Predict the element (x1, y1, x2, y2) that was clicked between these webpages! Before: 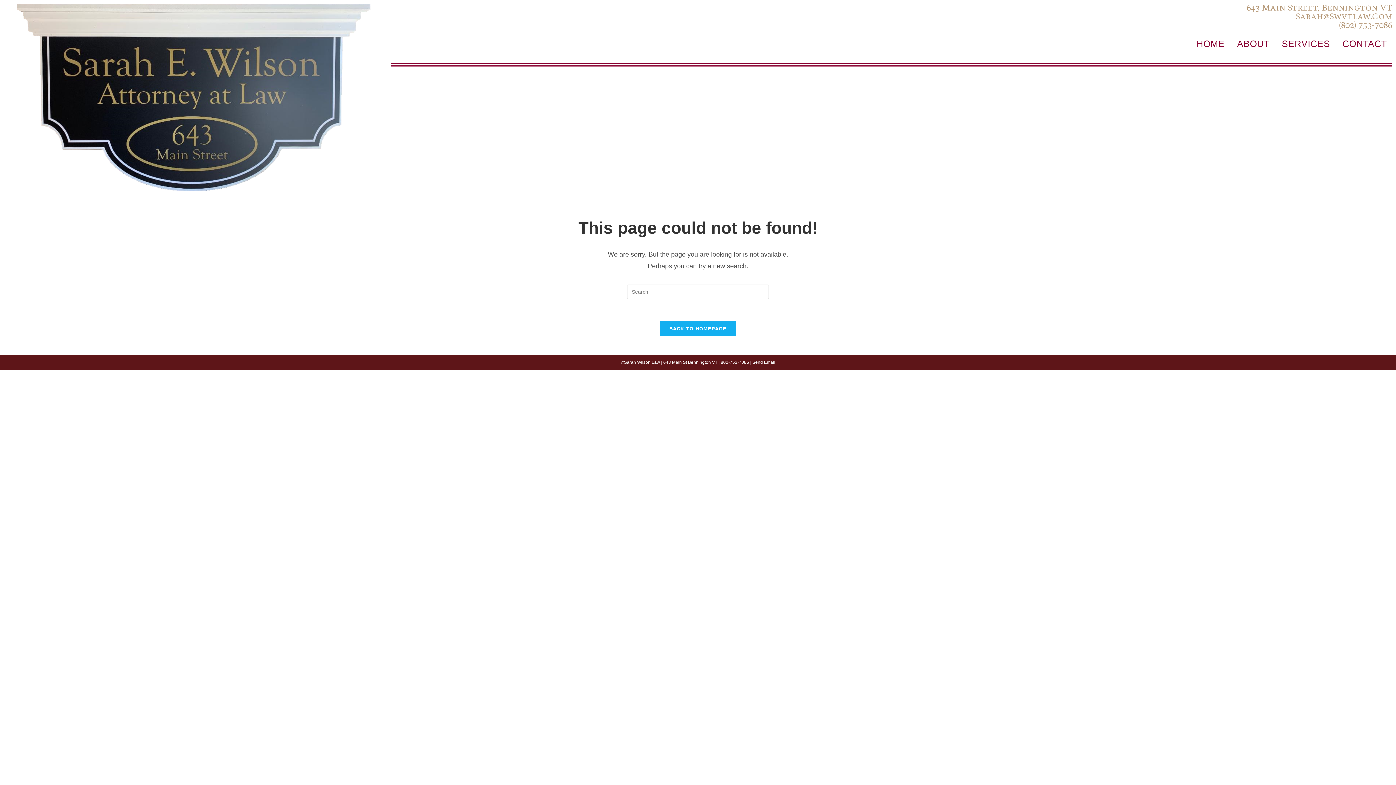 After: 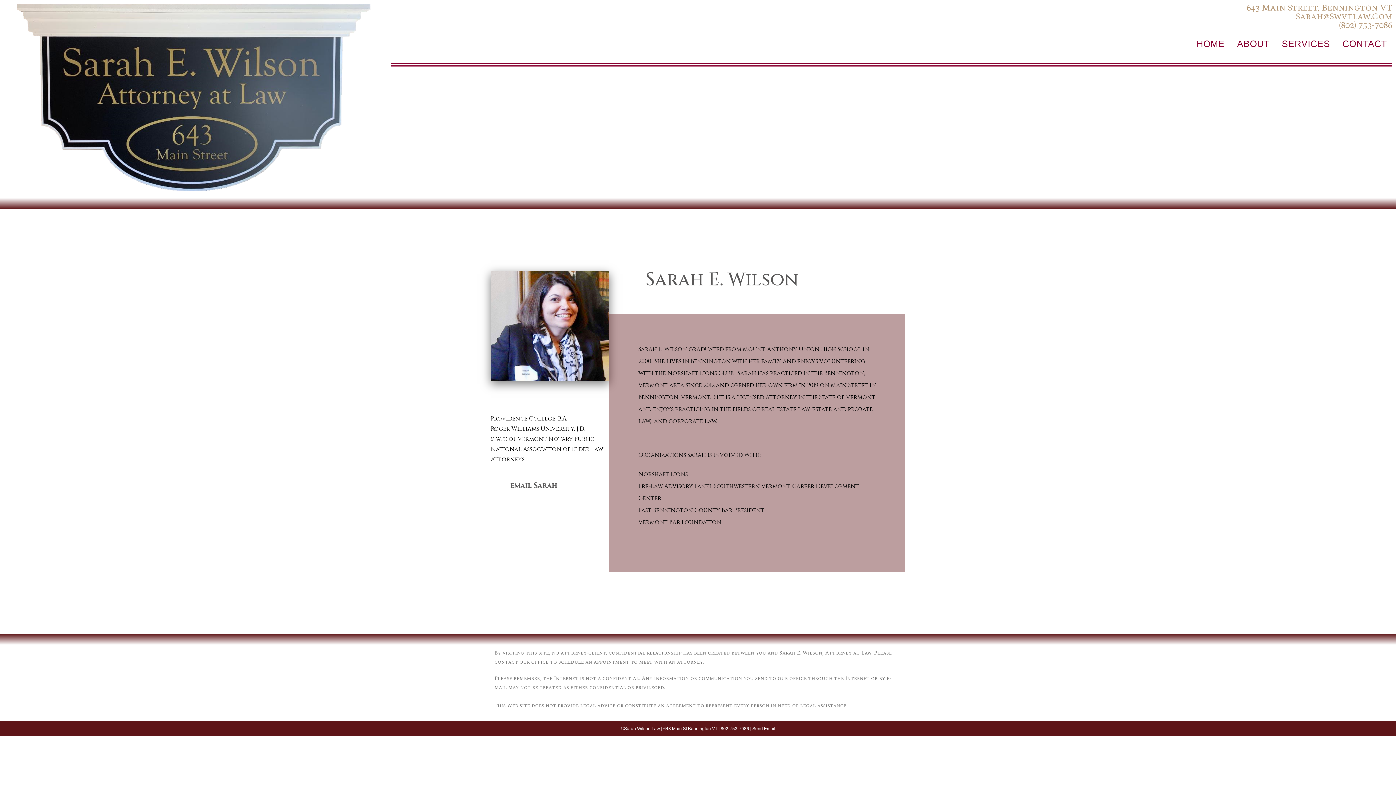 Action: bbox: (1231, 37, 1275, 50) label: ABOUT